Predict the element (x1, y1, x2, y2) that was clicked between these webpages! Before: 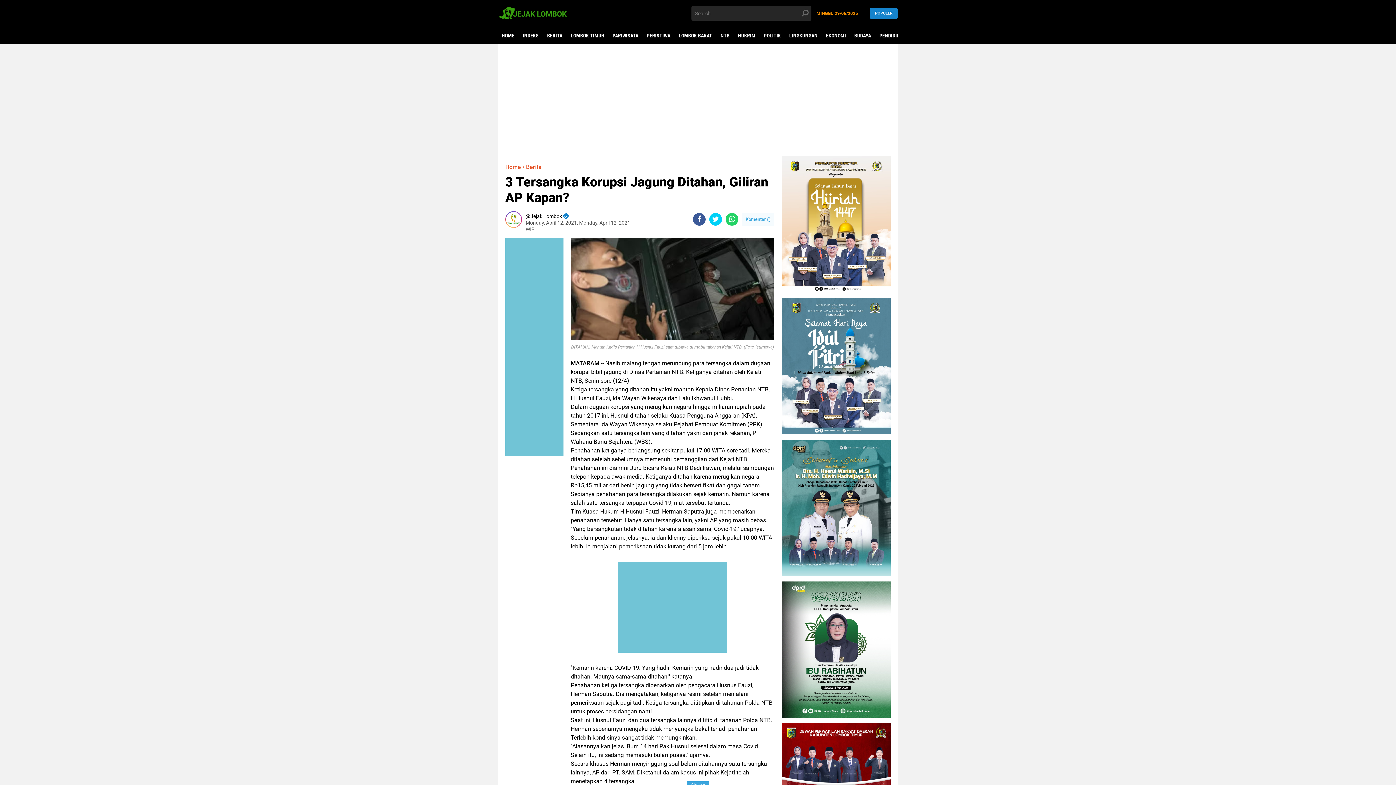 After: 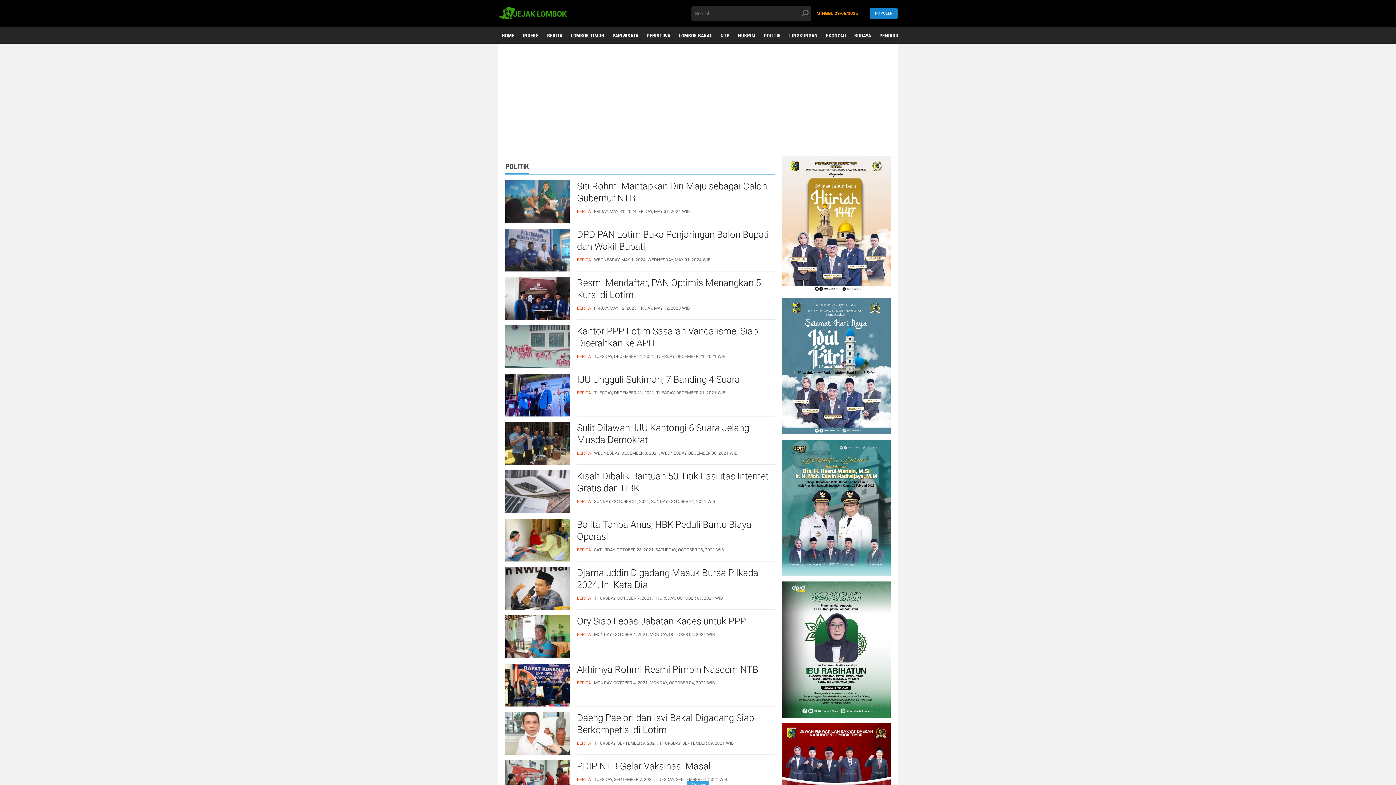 Action: label: POLITIK bbox: (760, 27, 784, 44)